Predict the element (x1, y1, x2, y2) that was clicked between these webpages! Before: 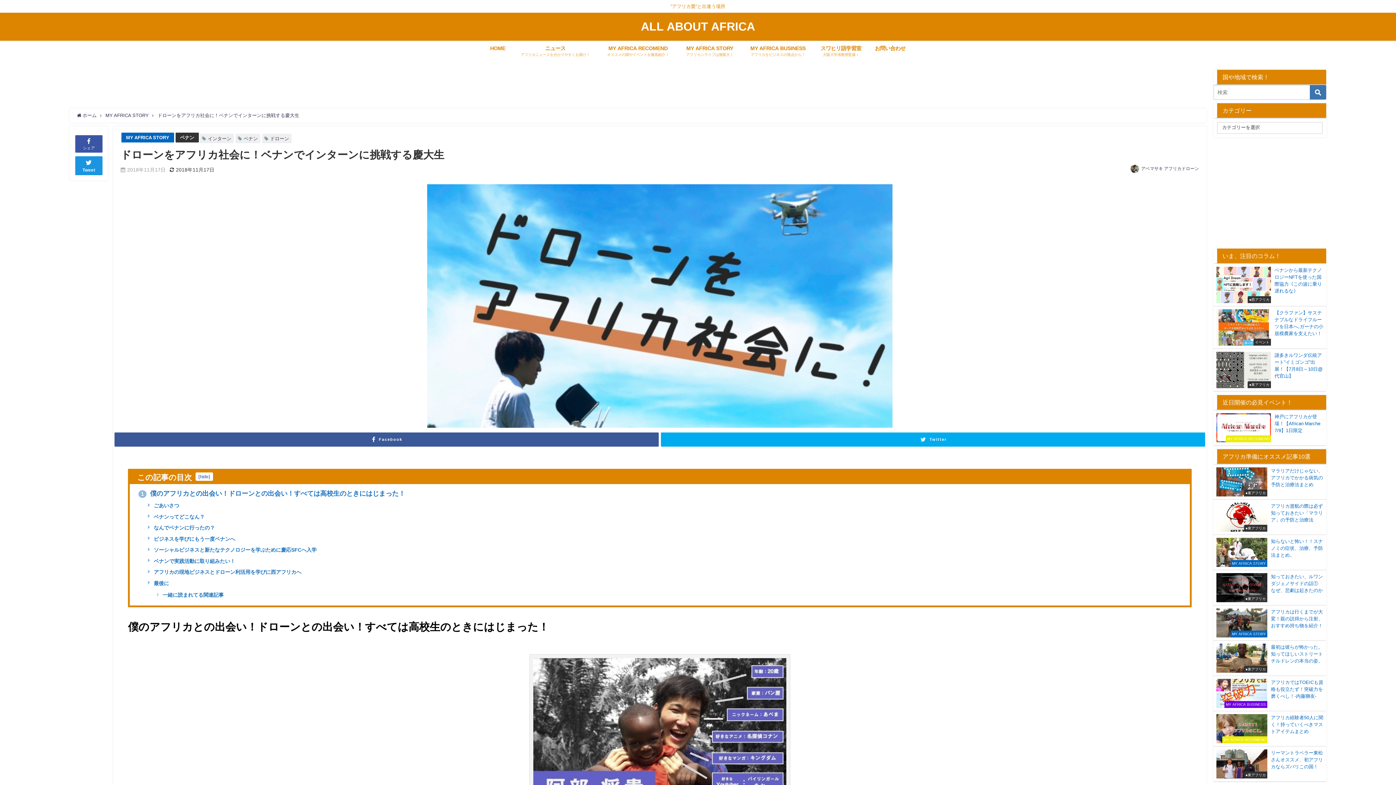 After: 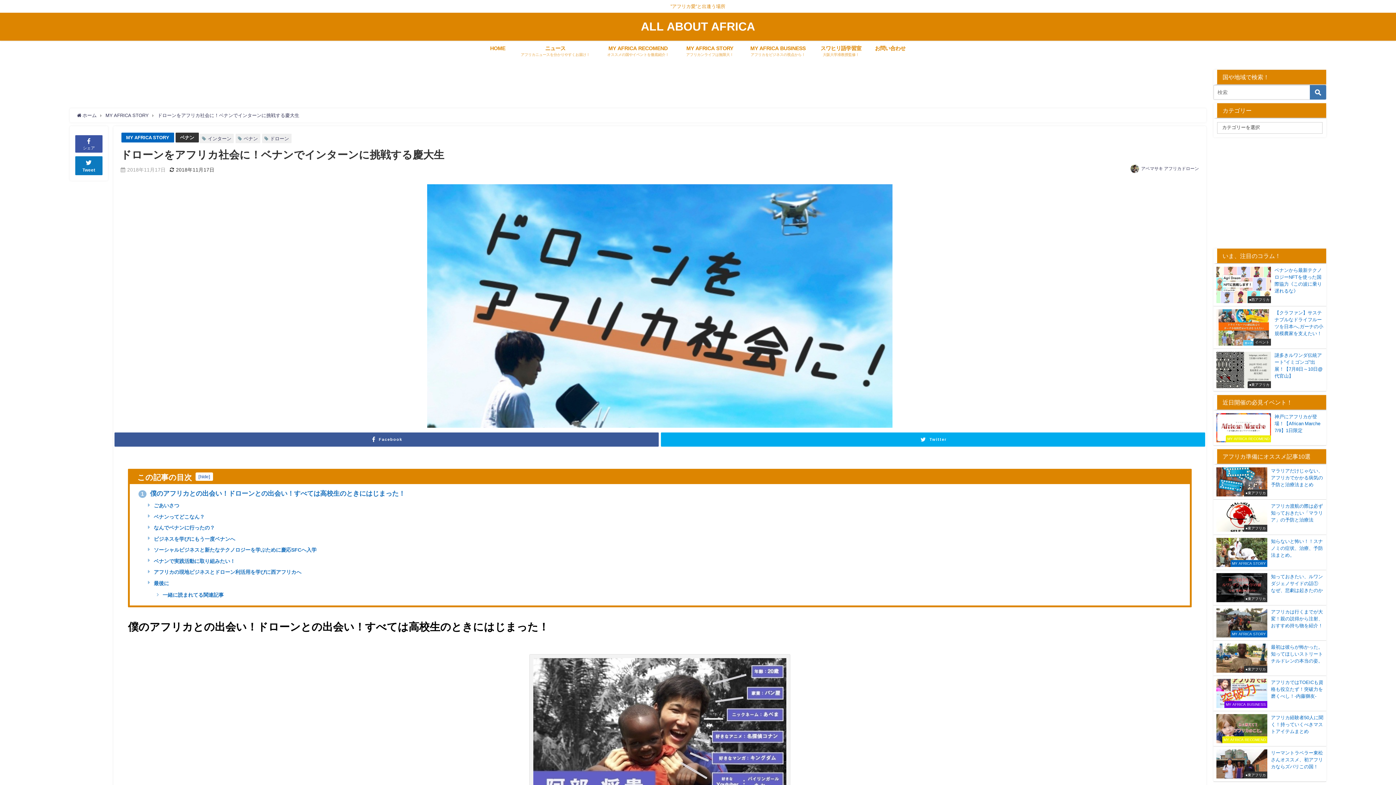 Action: bbox: (75, 156, 102, 175) label: 
Tweet